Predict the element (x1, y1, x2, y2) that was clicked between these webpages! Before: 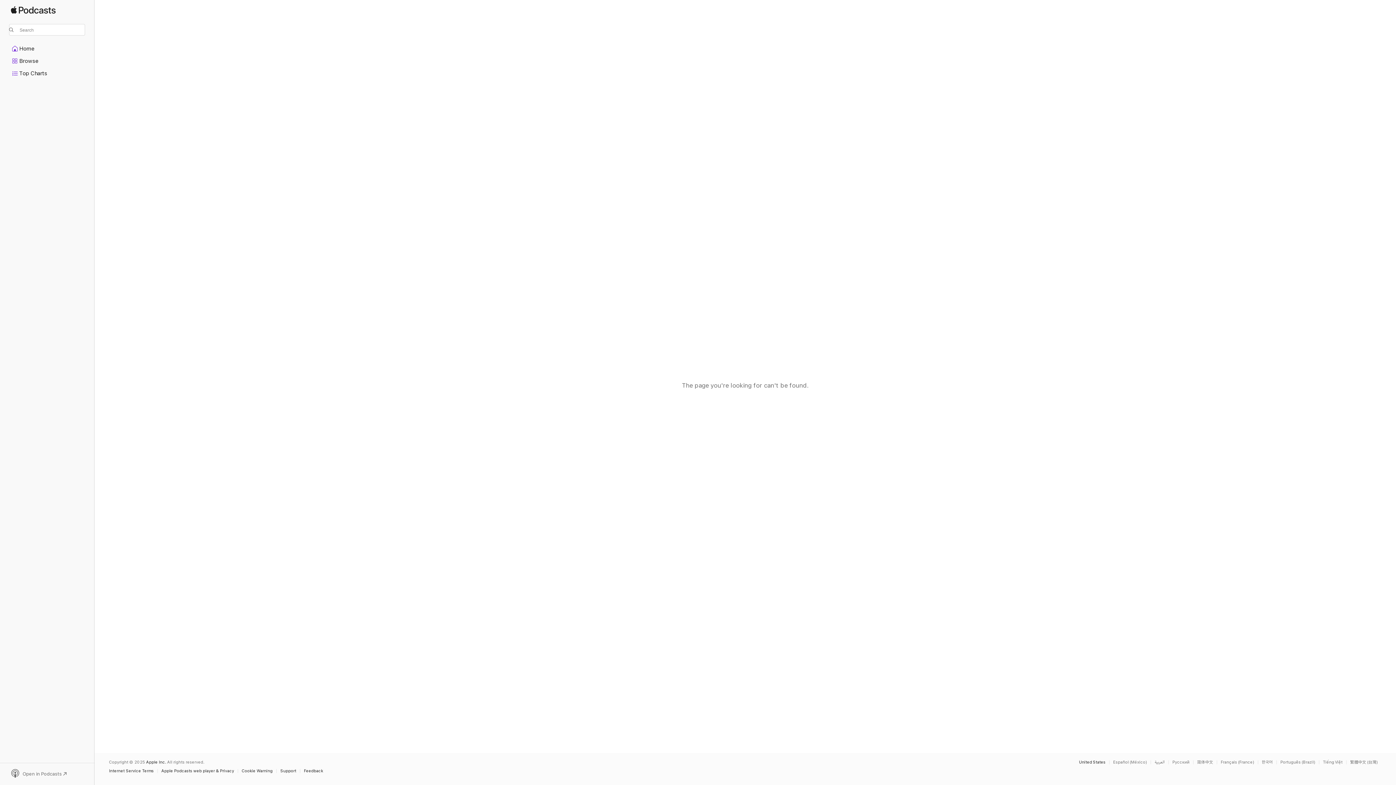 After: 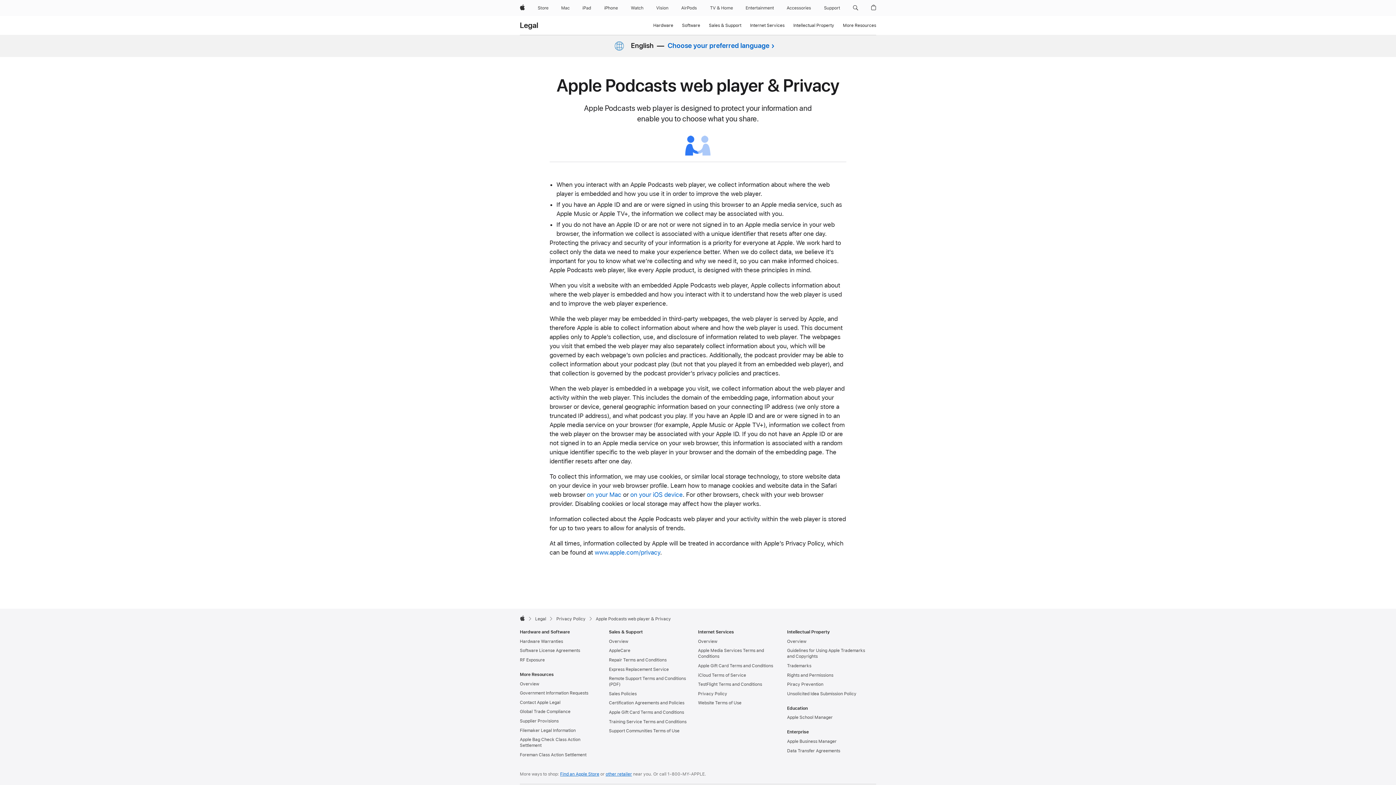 Action: label: Apple Podcasts web player & Privacy bbox: (161, 769, 237, 773)